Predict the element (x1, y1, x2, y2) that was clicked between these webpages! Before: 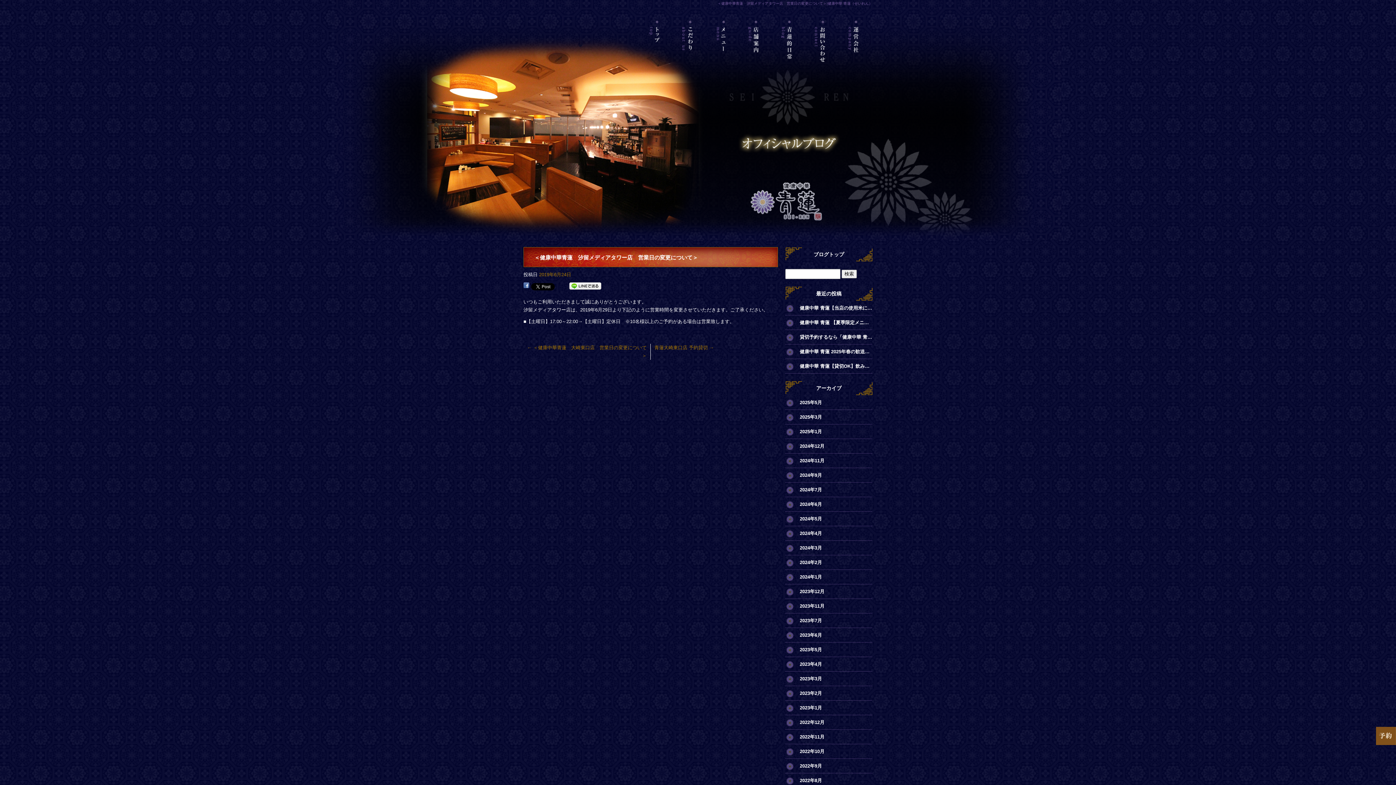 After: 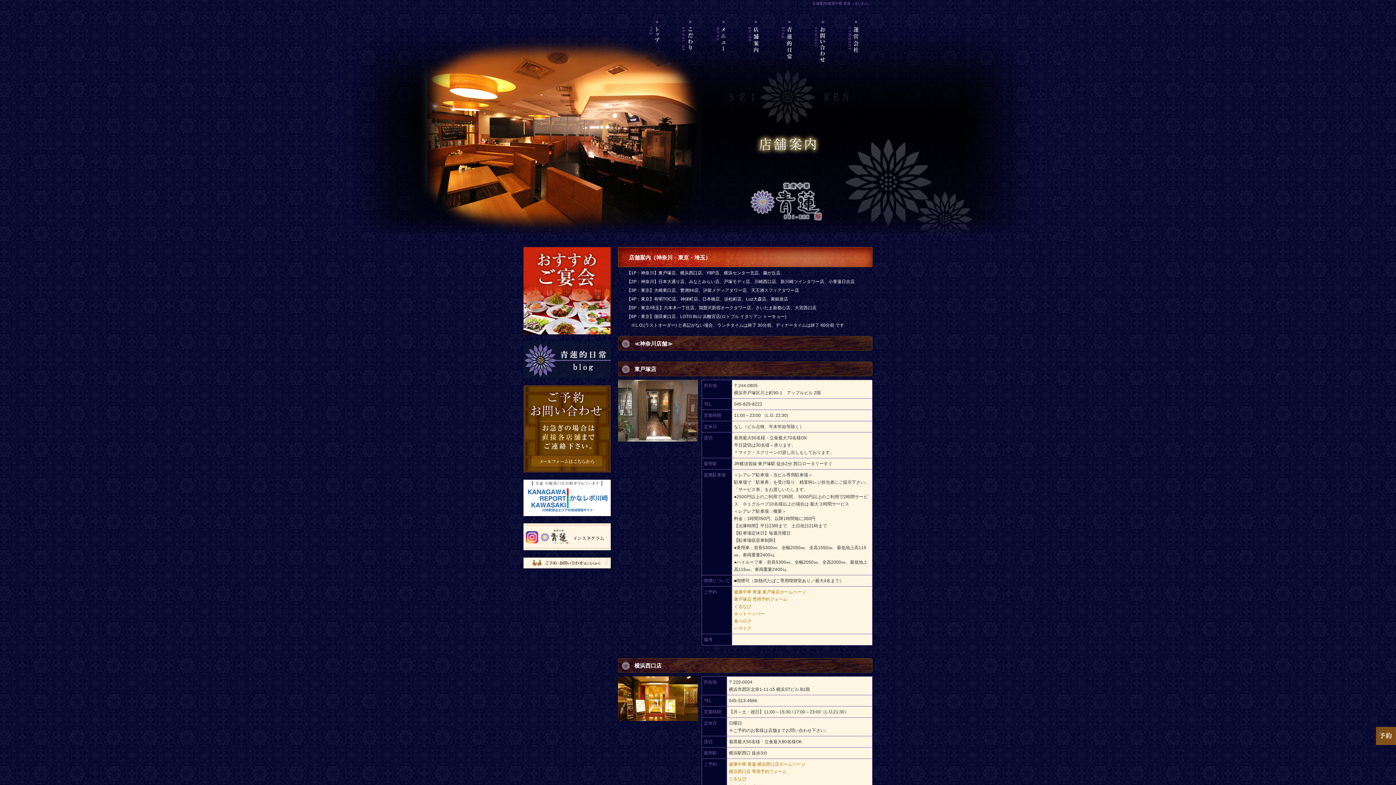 Action: label: 店舗案内 bbox: (740, 20, 773, 85)